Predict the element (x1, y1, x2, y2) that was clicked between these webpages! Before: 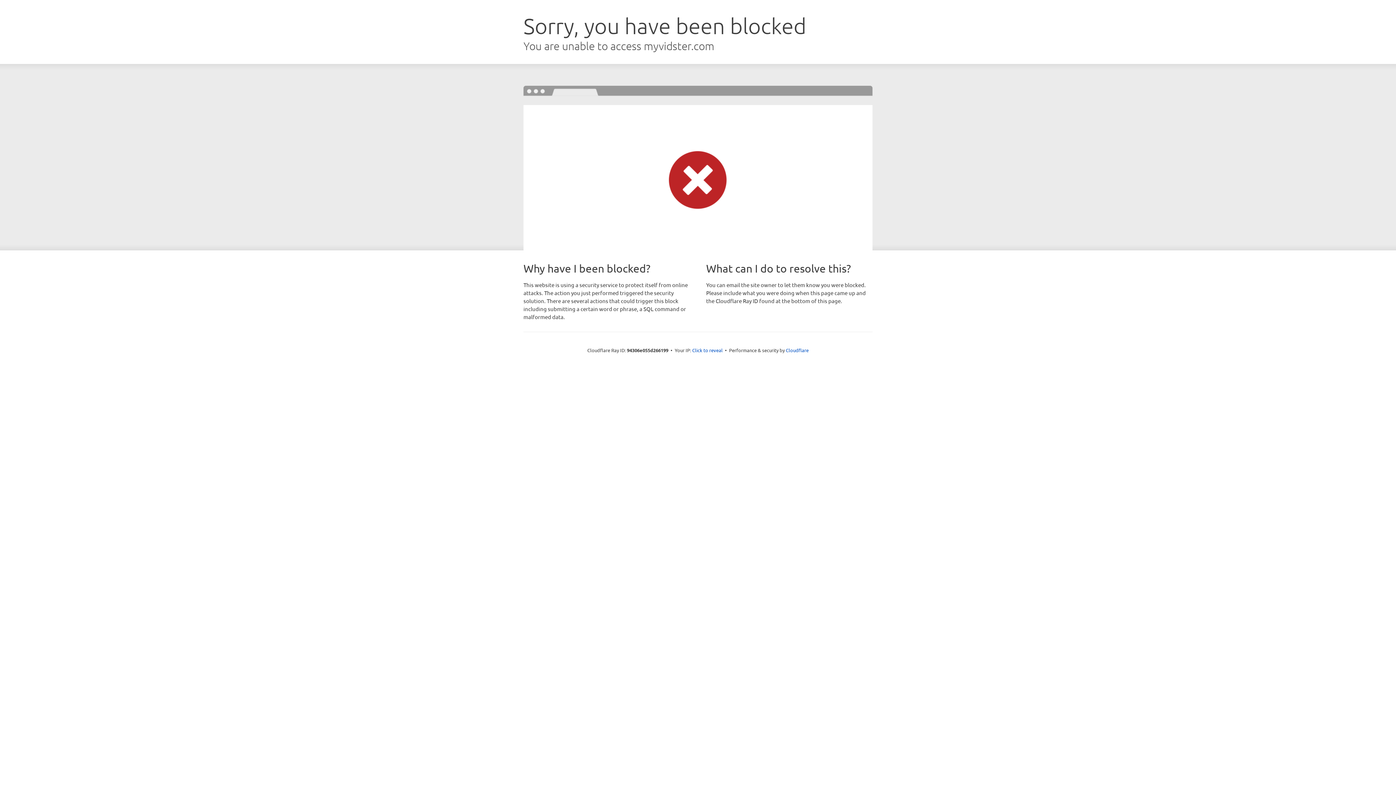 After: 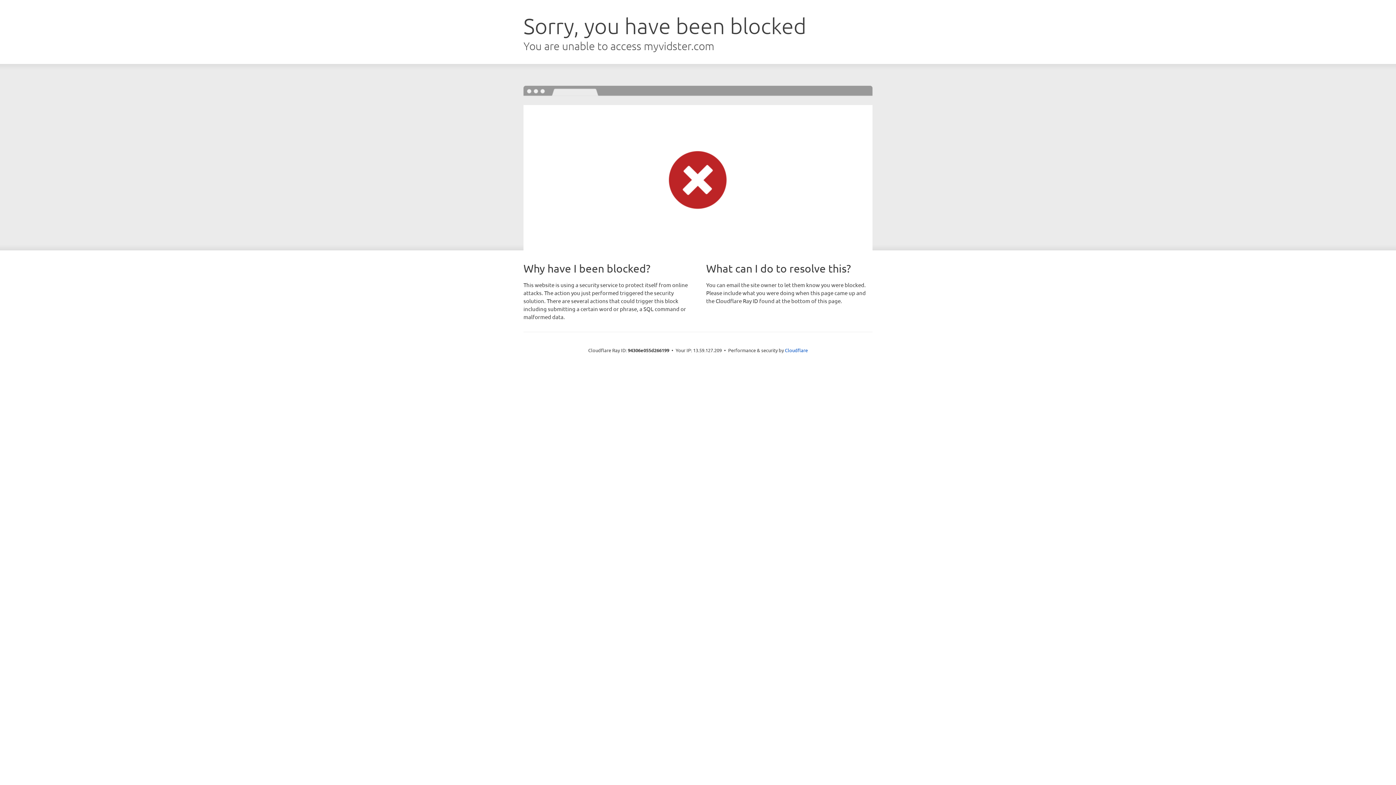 Action: label: Click to reveal bbox: (692, 346, 722, 353)